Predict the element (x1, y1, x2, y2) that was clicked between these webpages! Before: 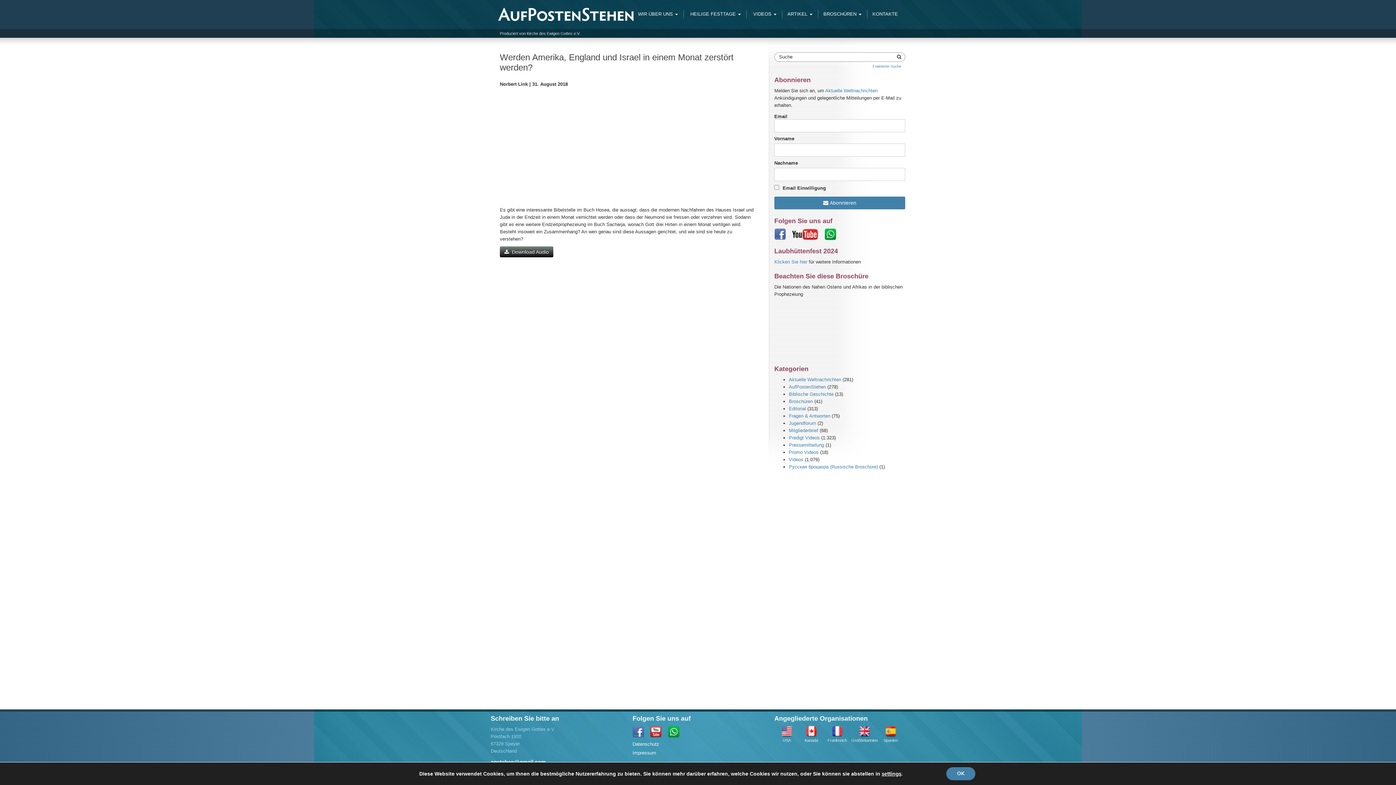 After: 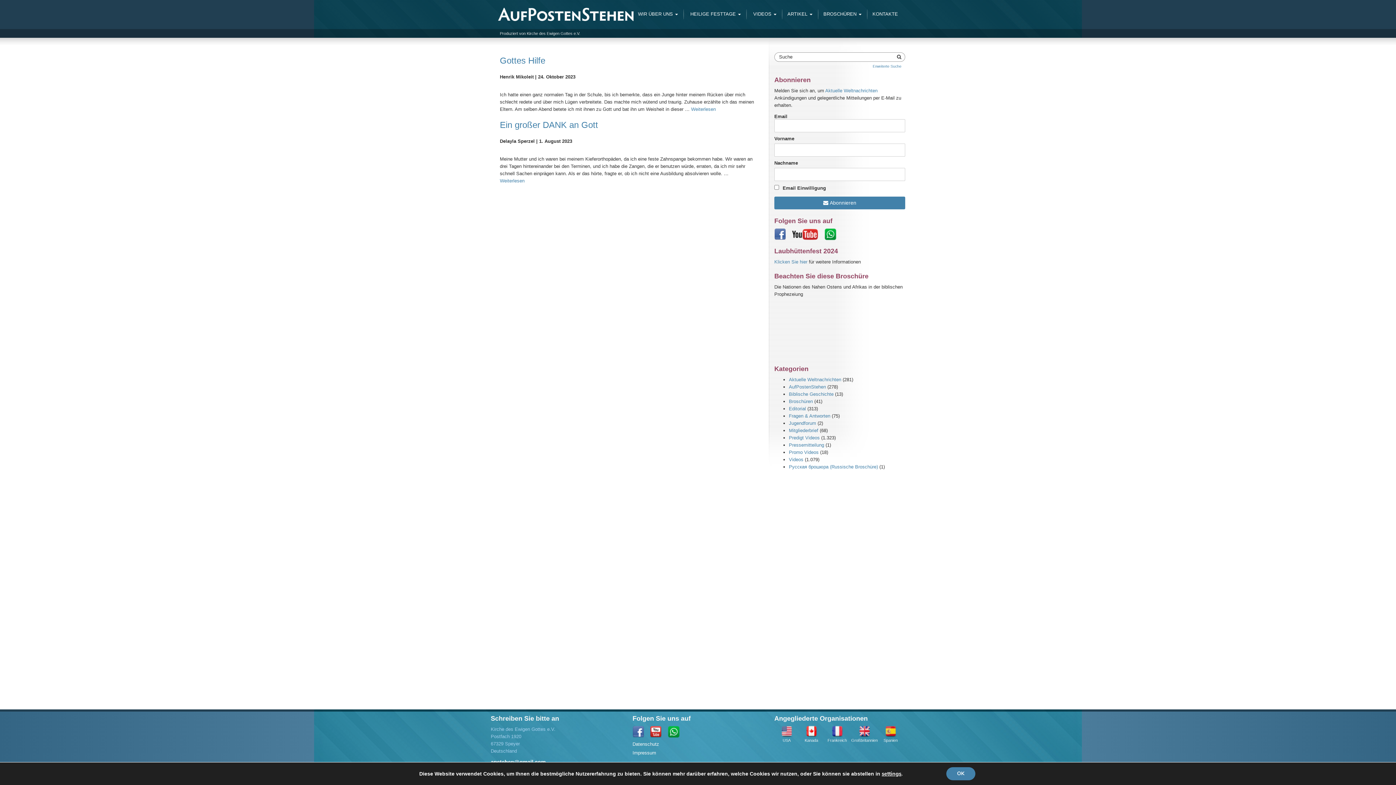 Action: label: Jugendforum bbox: (789, 420, 816, 426)